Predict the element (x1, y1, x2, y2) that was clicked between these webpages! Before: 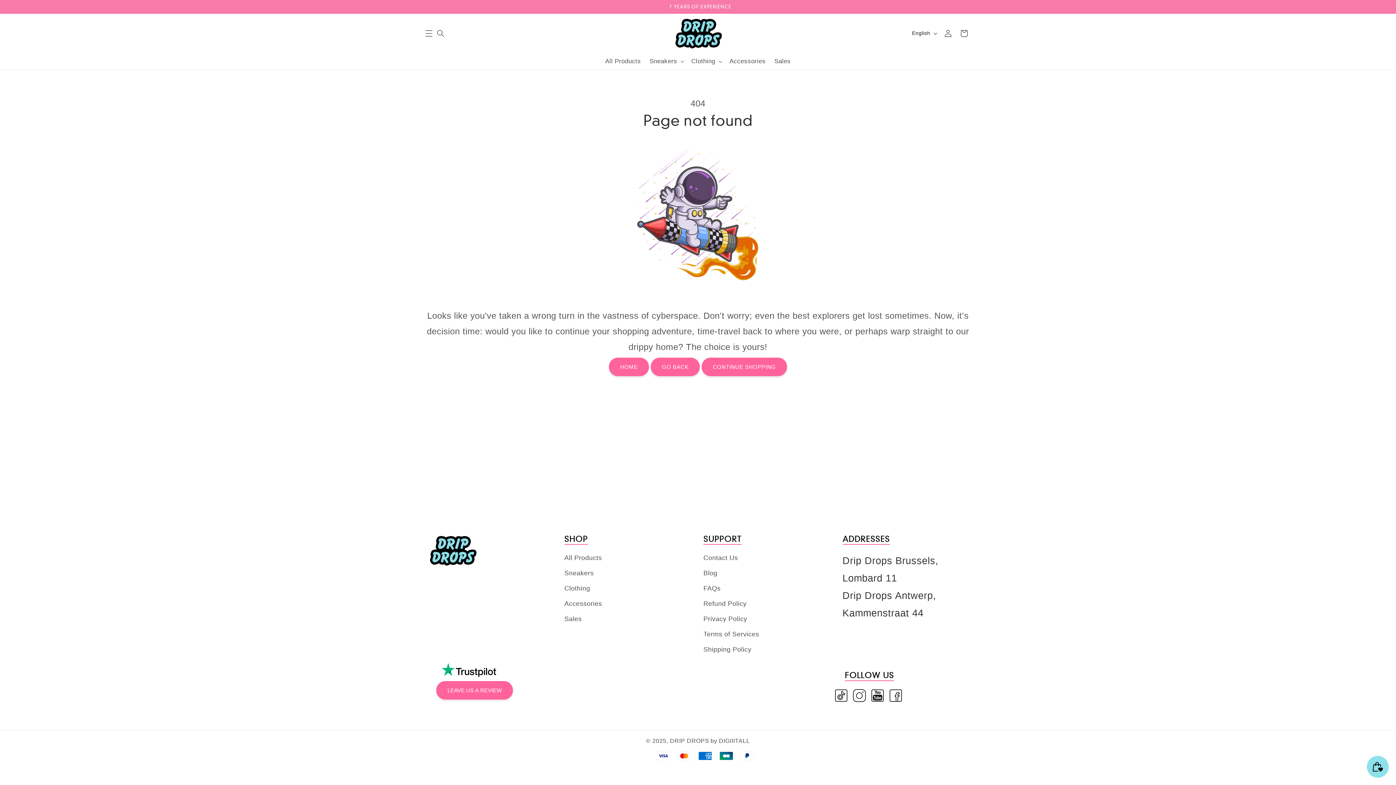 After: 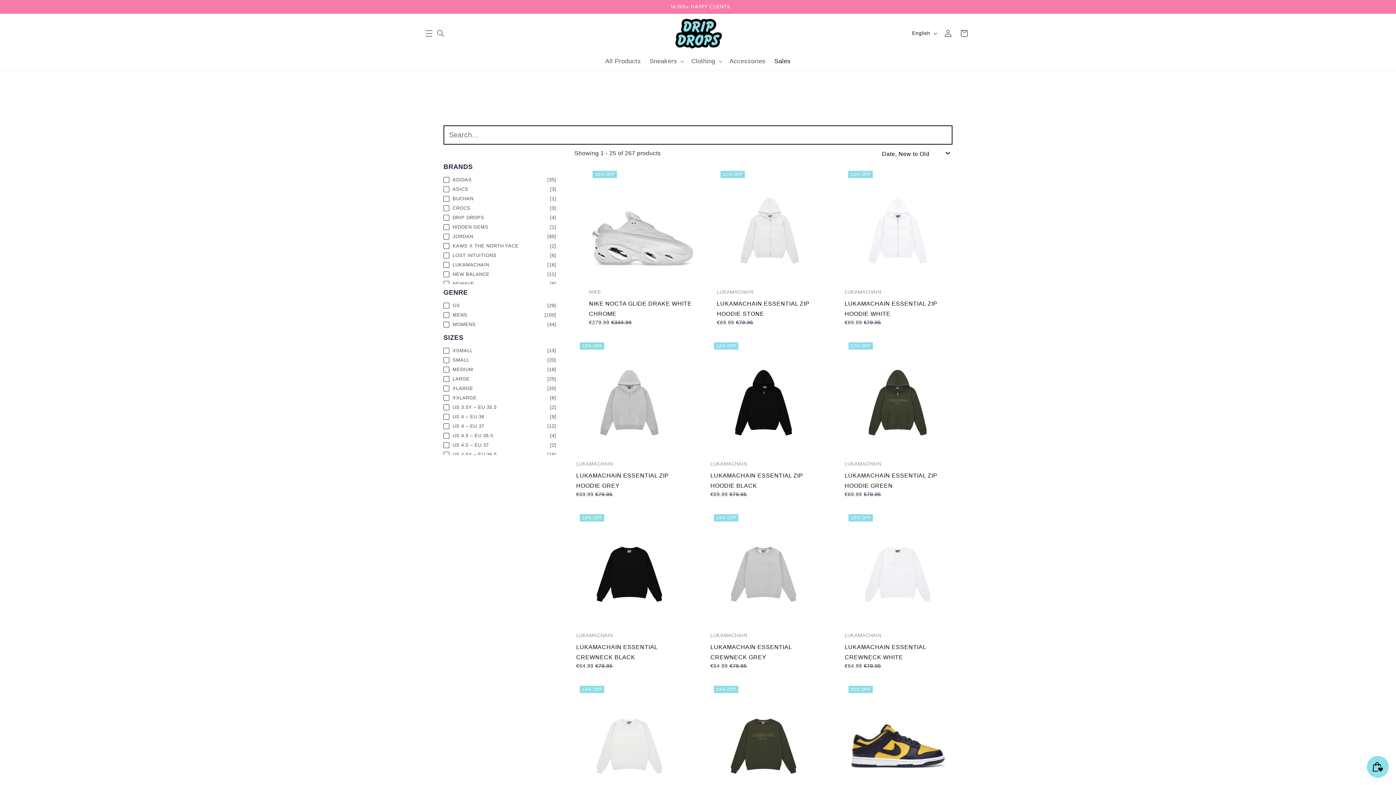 Action: bbox: (564, 611, 582, 626) label: Sales